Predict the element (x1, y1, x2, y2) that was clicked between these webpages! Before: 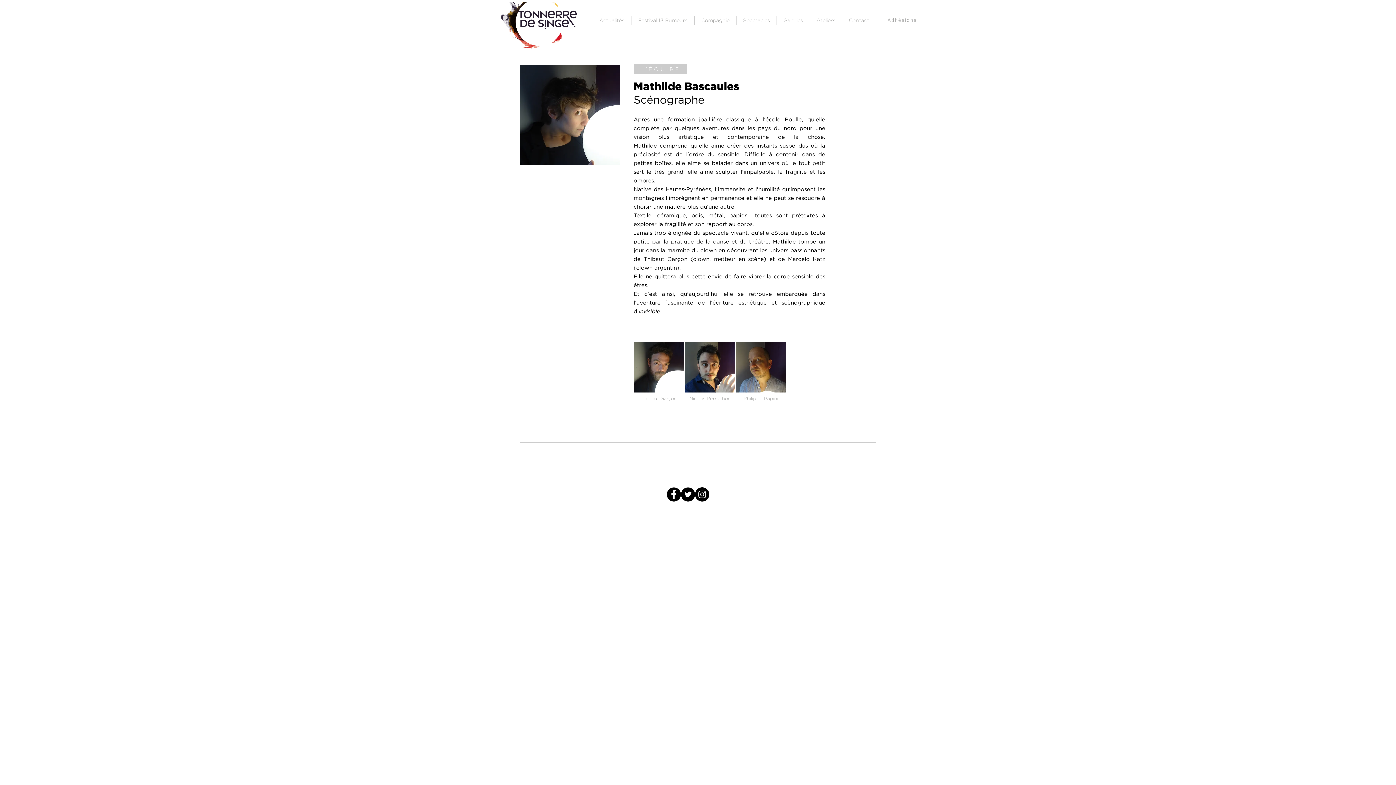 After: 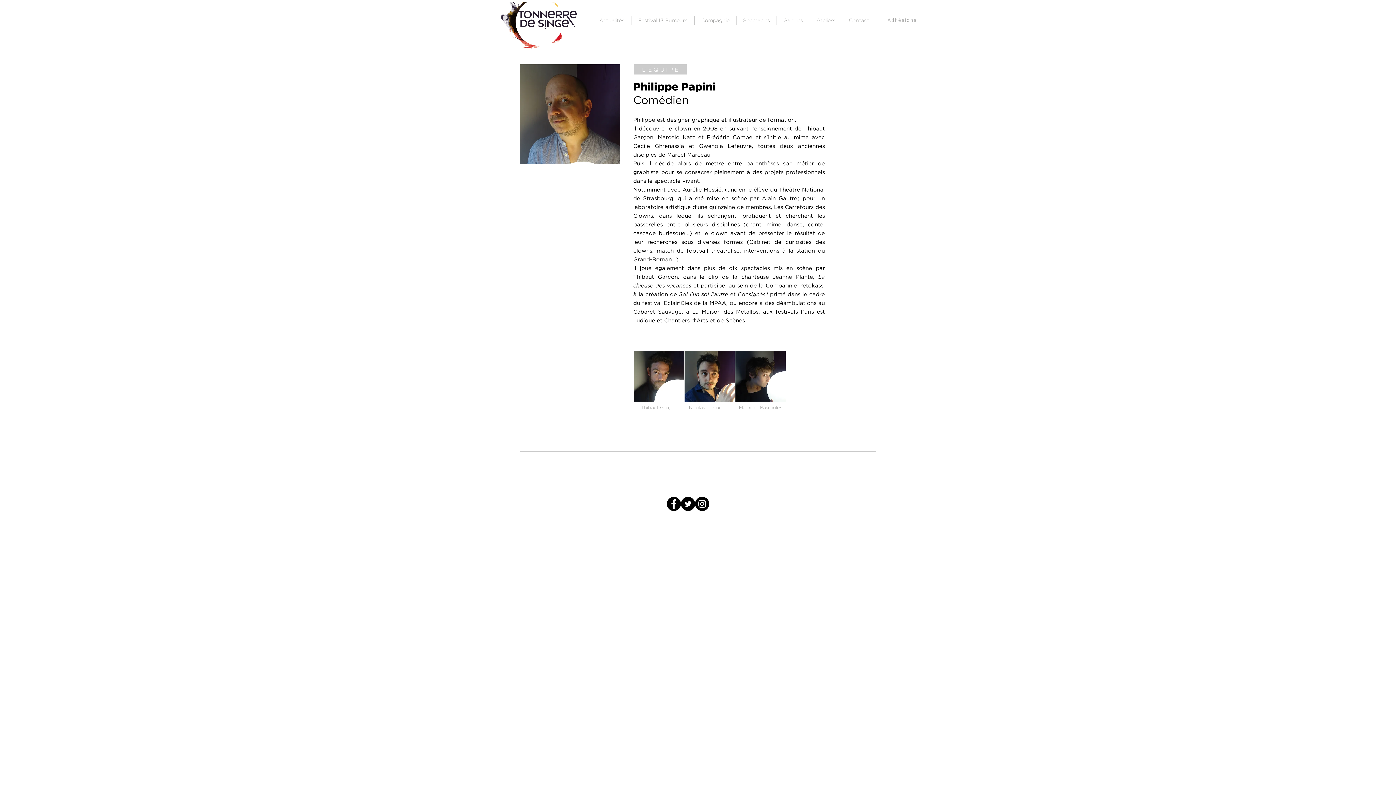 Action: bbox: (735, 341, 786, 393)